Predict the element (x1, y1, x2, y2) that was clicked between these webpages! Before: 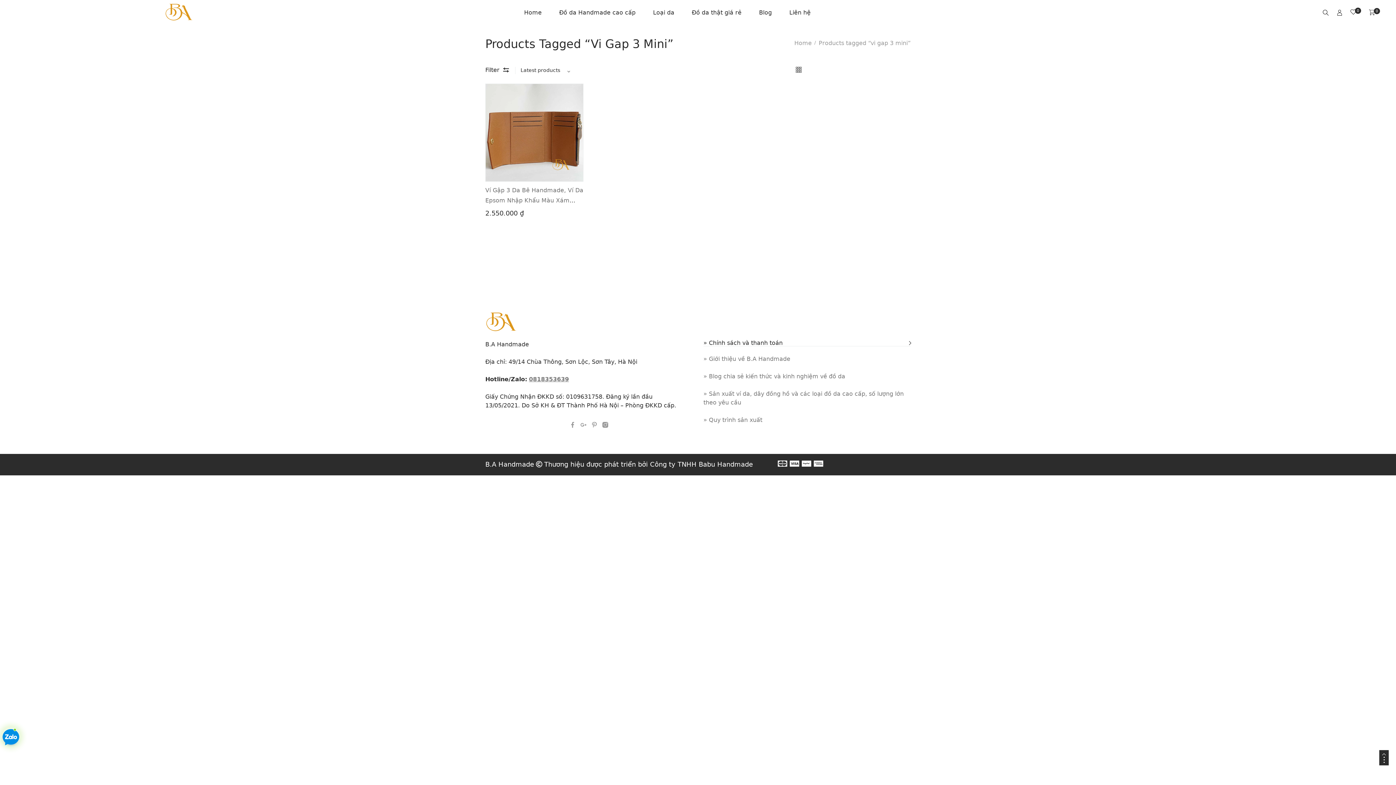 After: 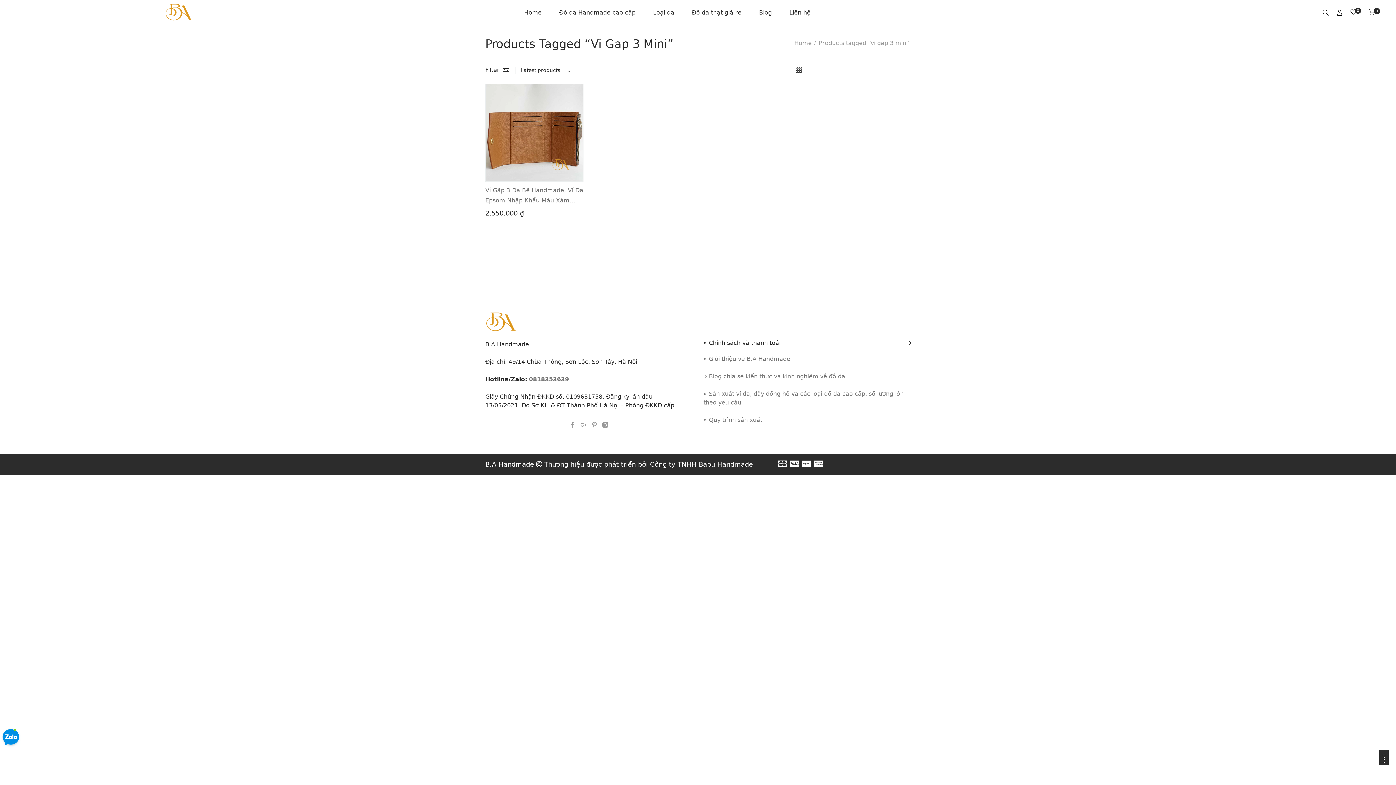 Action: bbox: (1379, 750, 1389, 765)